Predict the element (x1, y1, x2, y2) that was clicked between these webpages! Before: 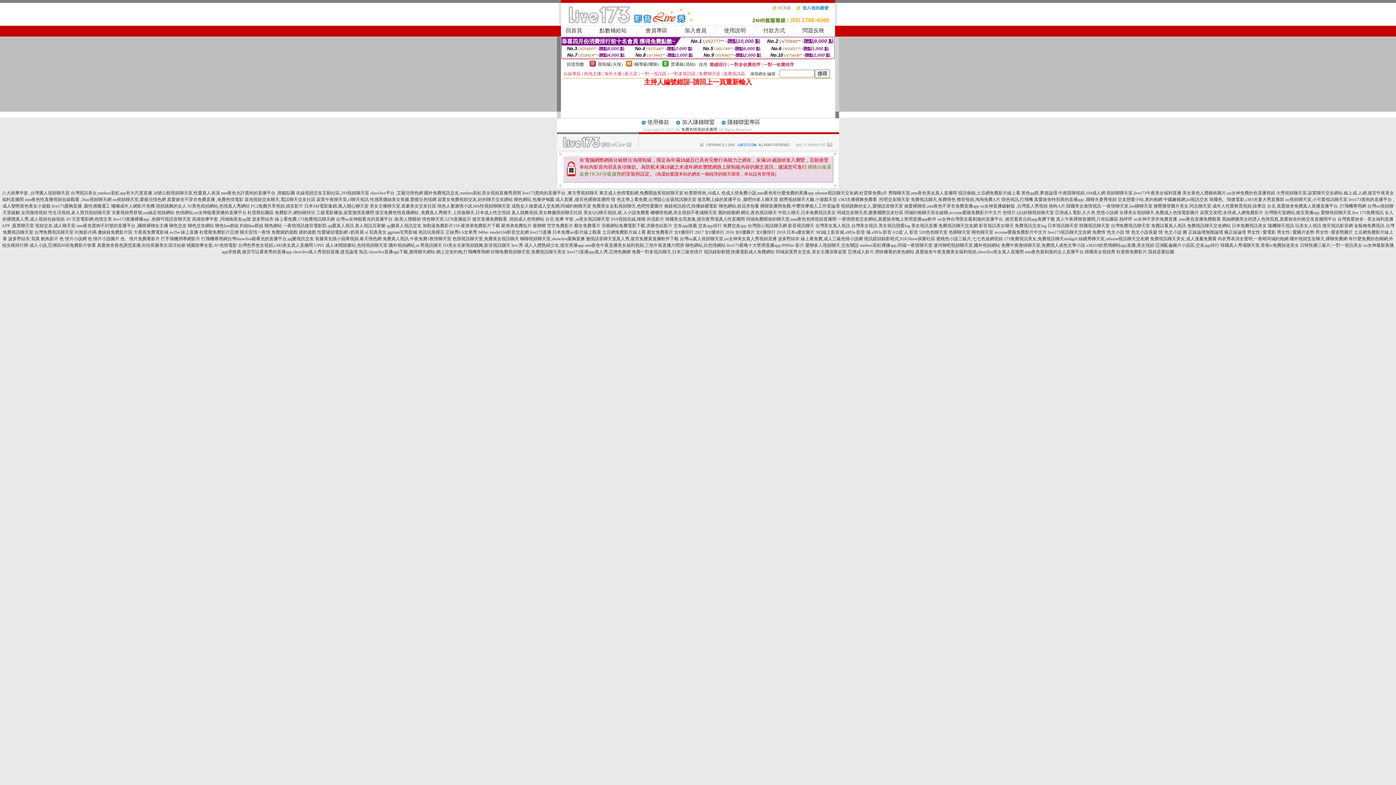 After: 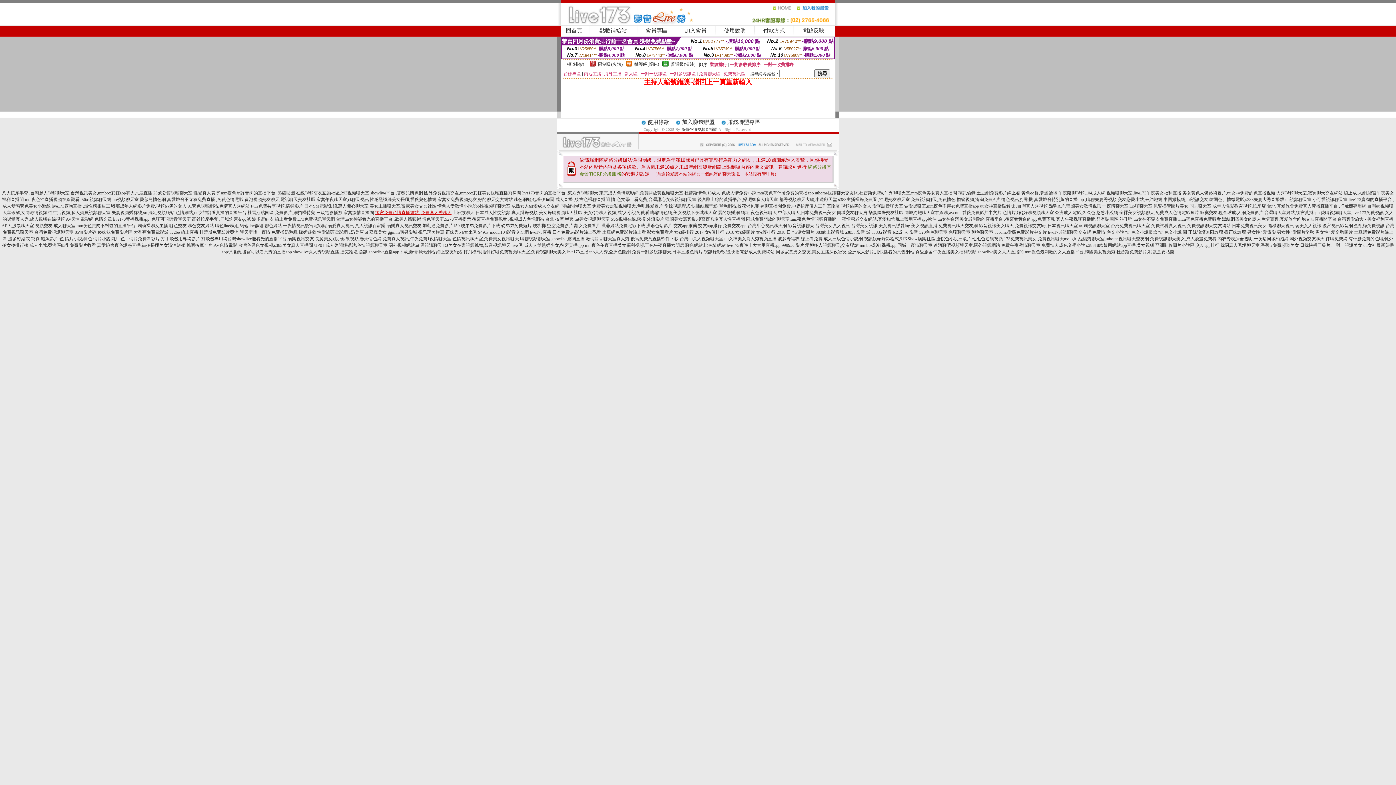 Action: bbox: (375, 210, 451, 215) label: 後宮免費色情直播網站 ,免費真人秀聊天